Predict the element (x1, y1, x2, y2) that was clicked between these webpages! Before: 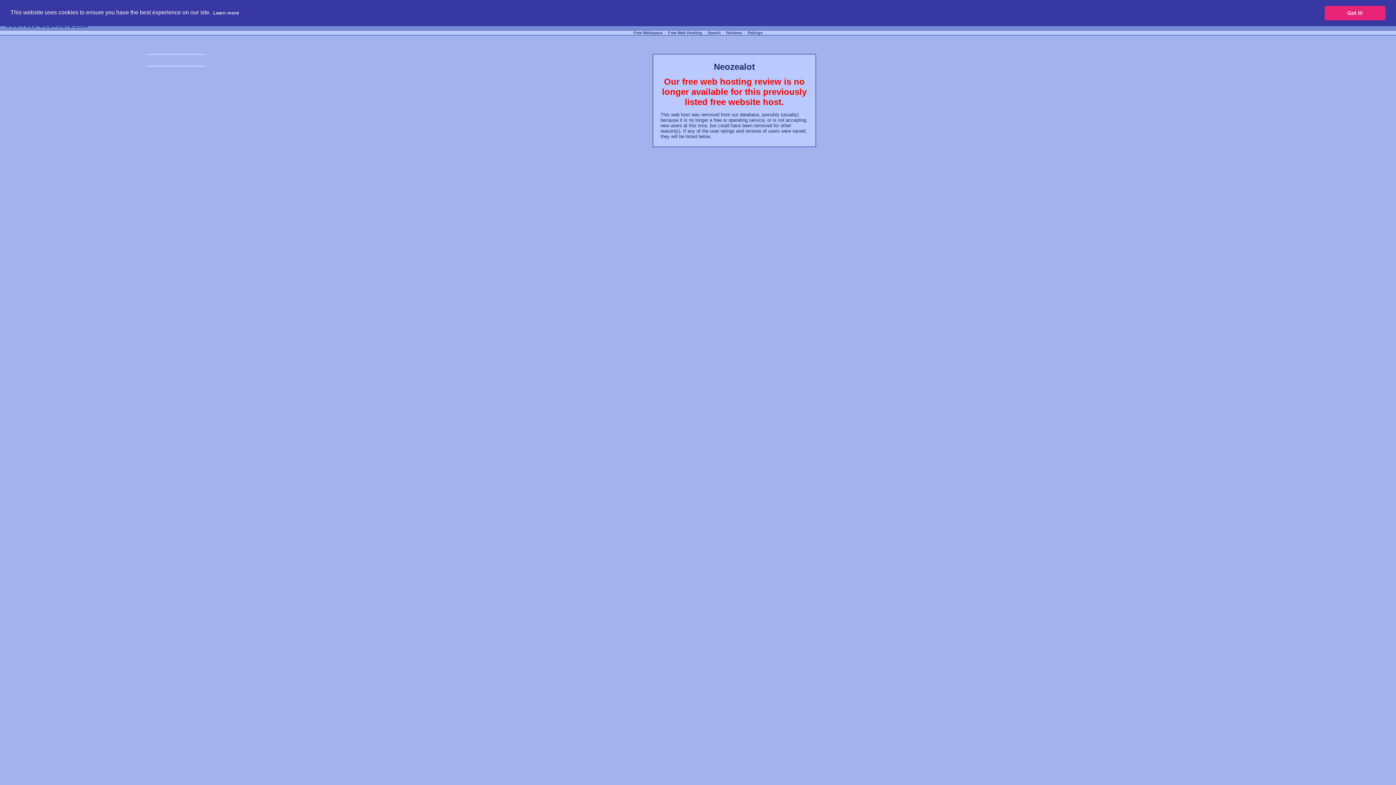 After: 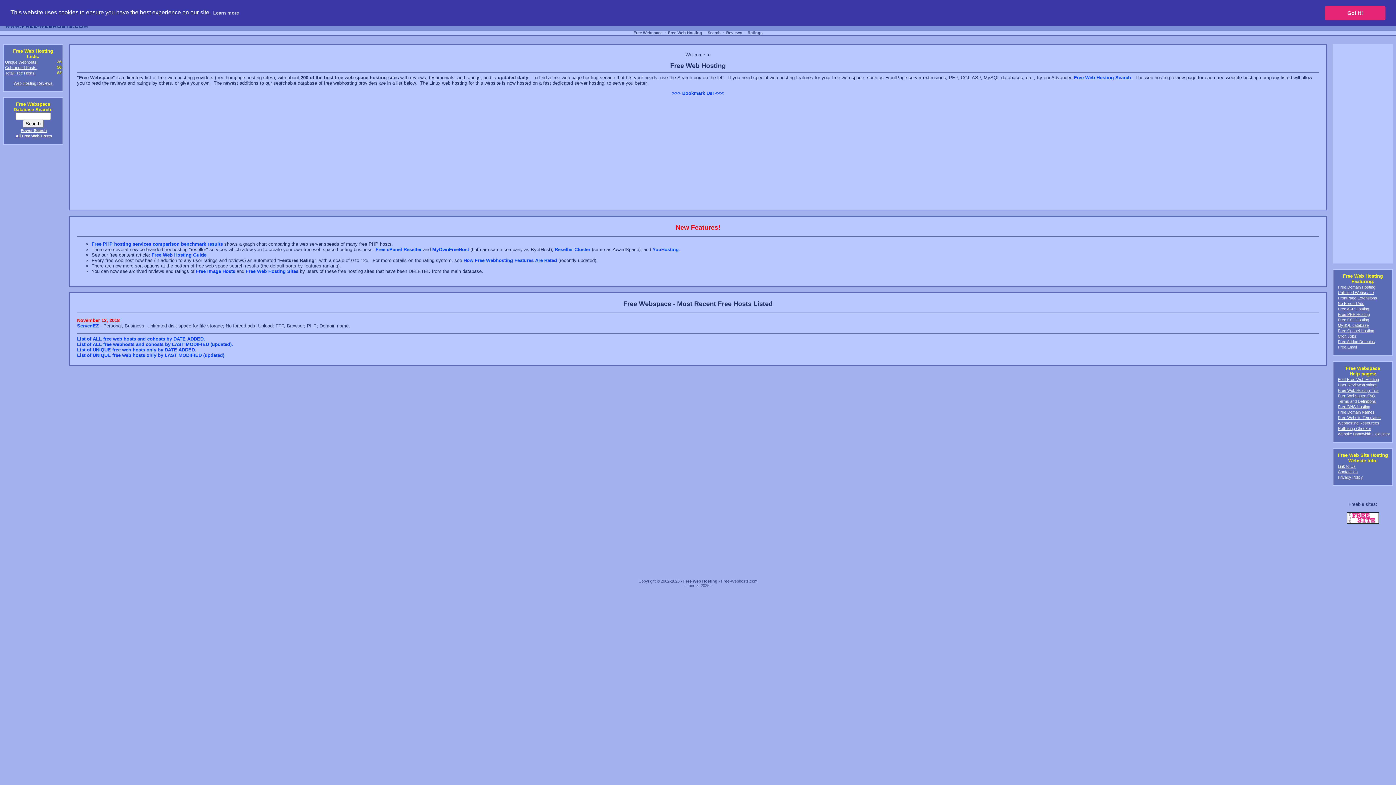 Action: bbox: (632, 30, 663, 34) label:  Free Webspace 